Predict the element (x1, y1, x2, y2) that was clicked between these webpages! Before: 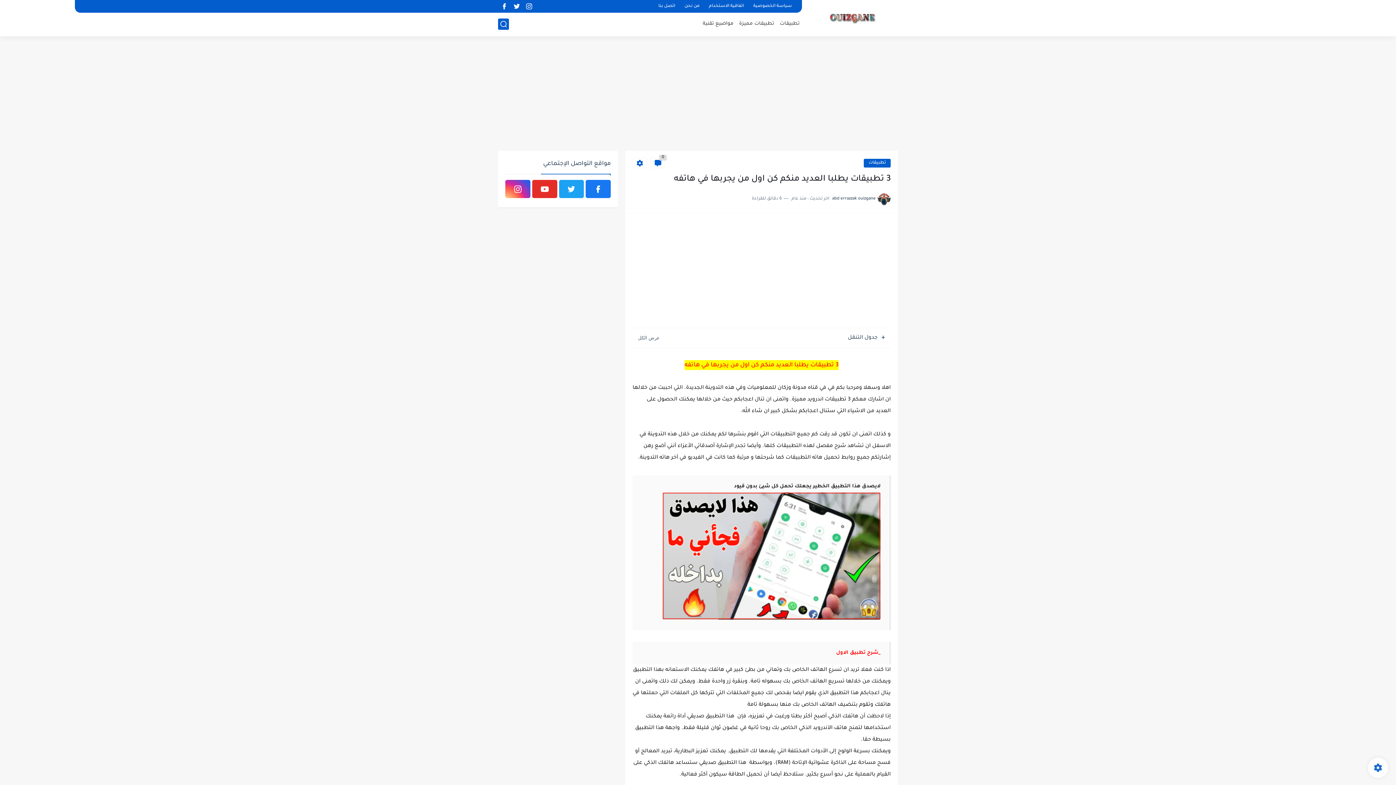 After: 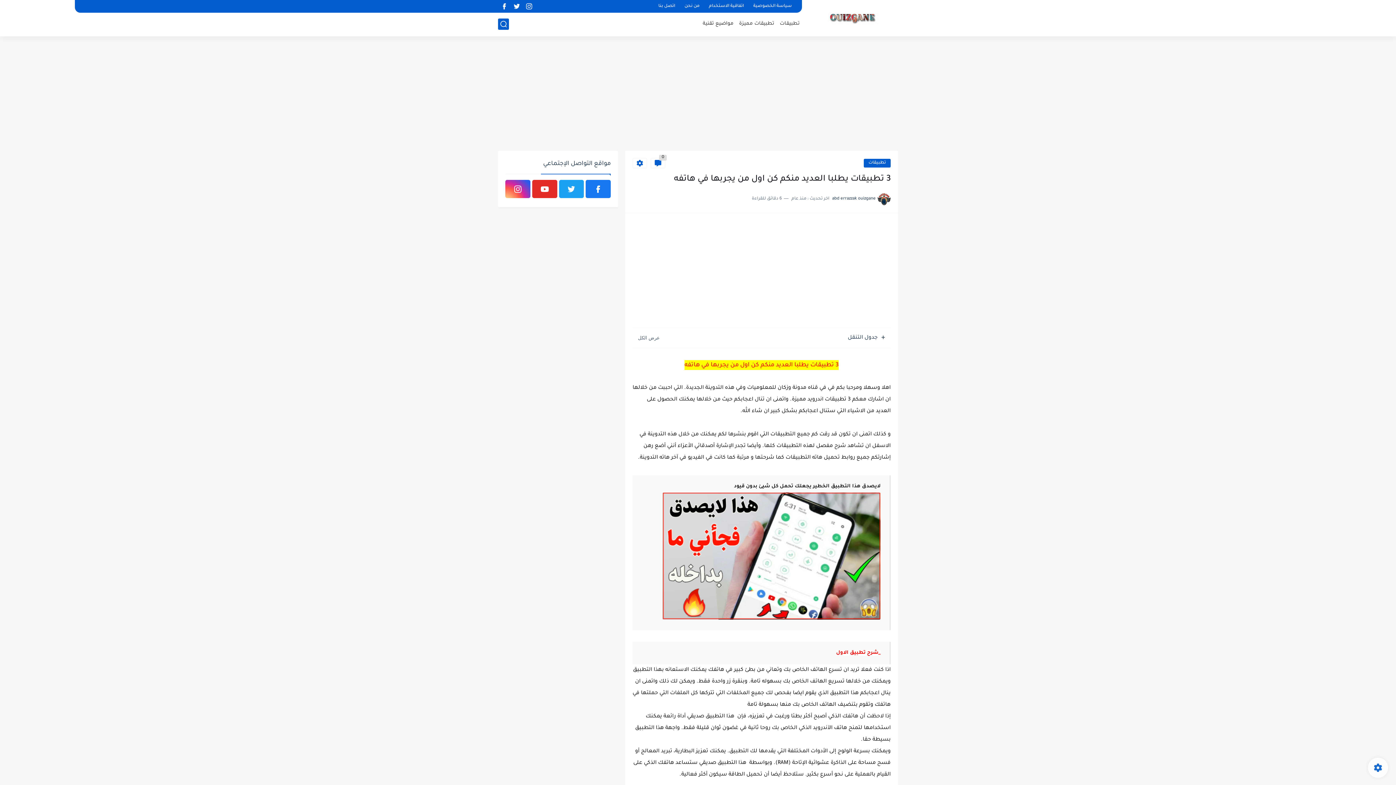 Action: bbox: (532, 180, 557, 198)